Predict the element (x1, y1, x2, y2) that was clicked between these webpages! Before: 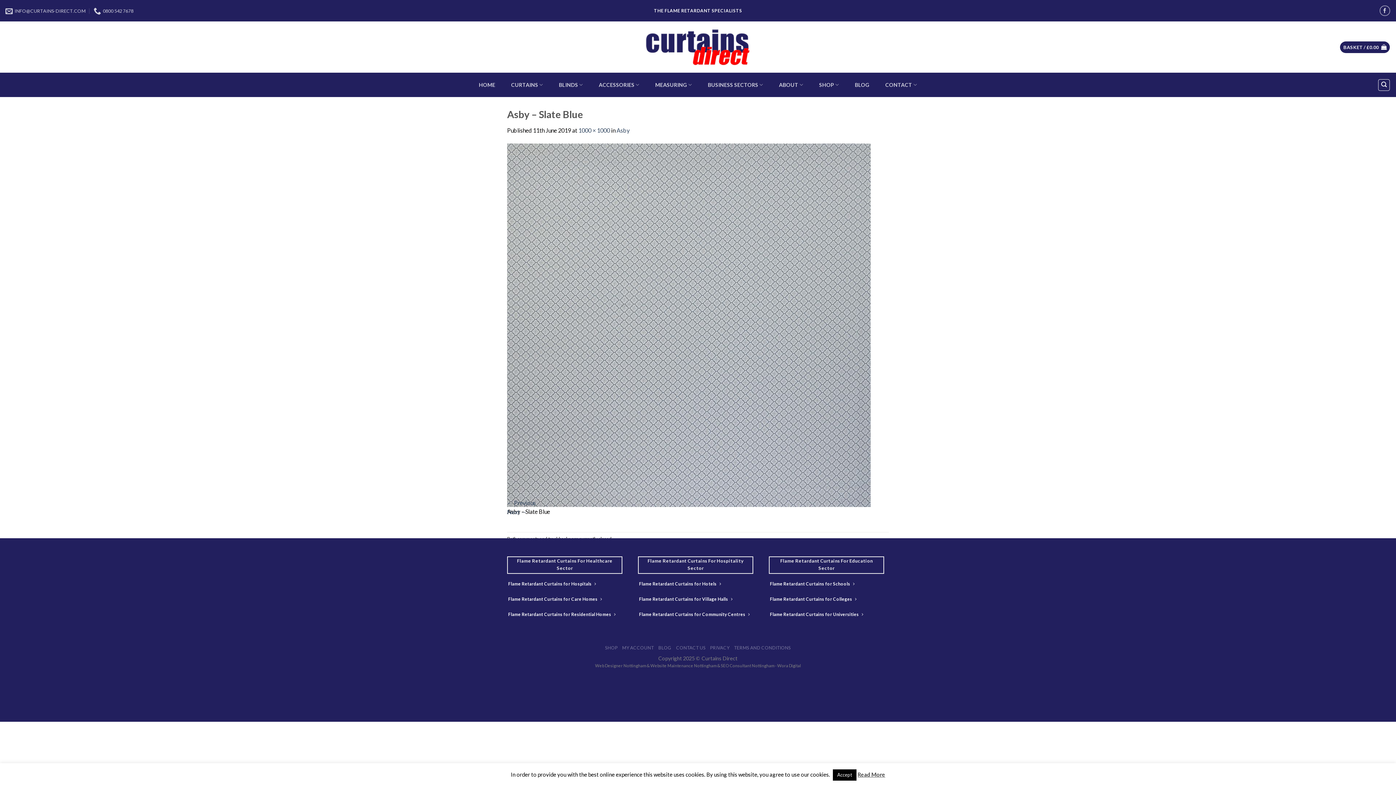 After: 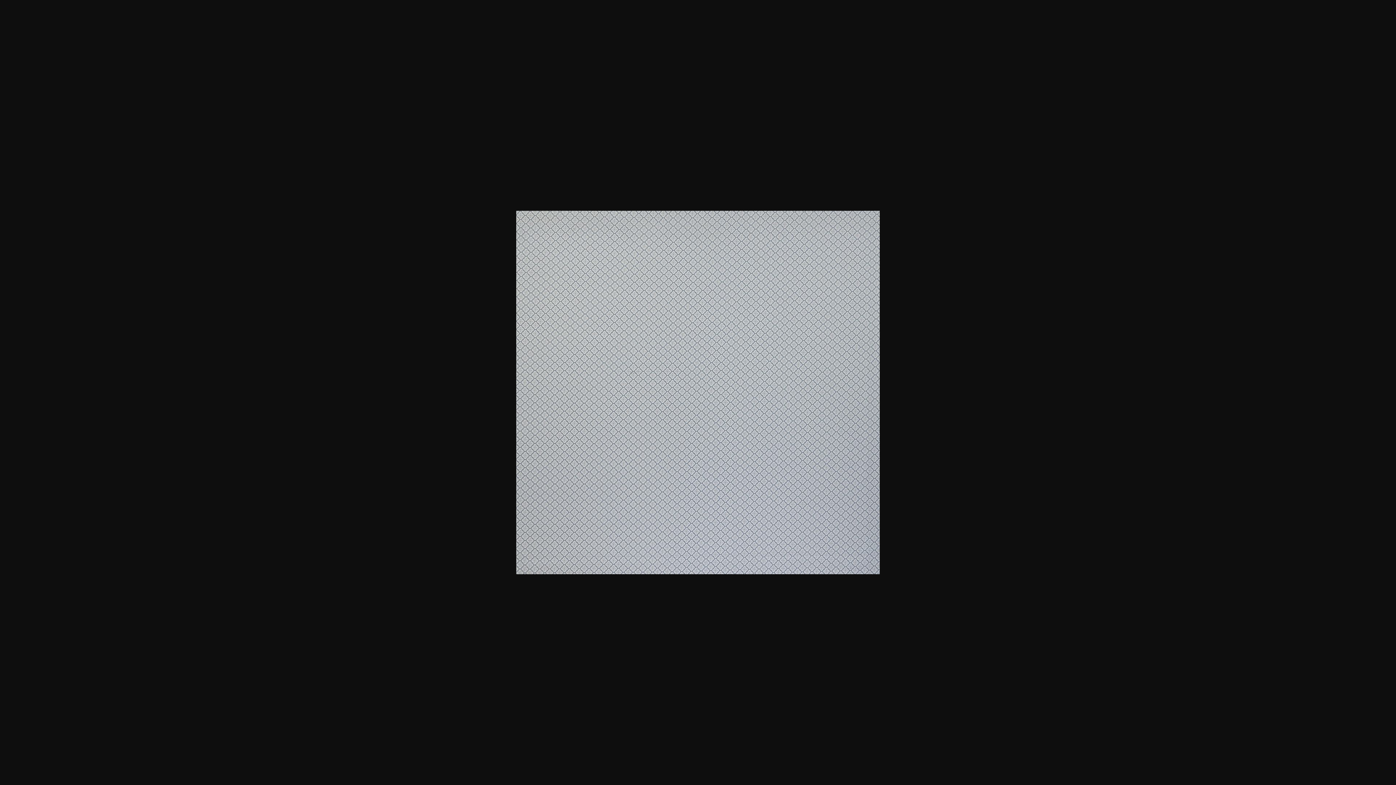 Action: bbox: (578, 126, 610, 133) label: 1000 × 1000